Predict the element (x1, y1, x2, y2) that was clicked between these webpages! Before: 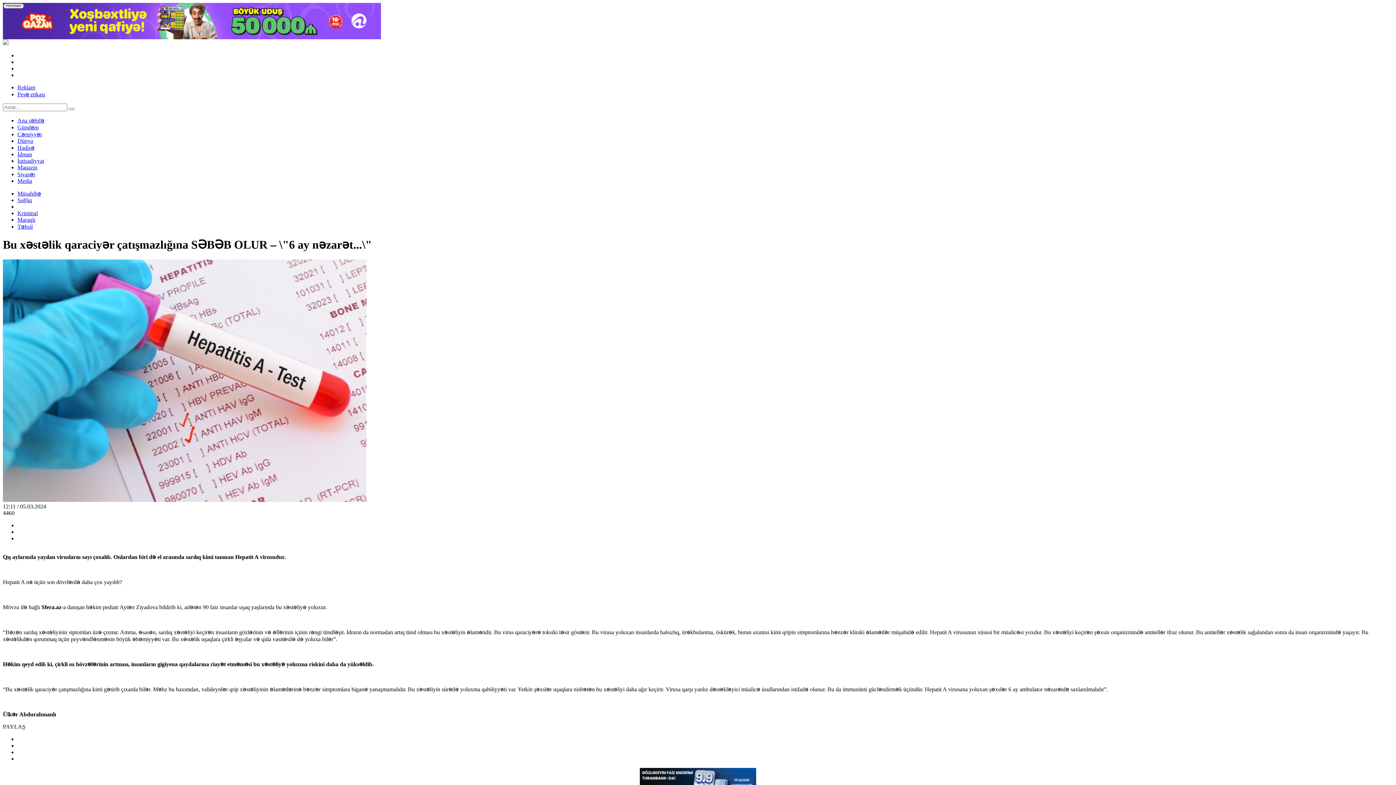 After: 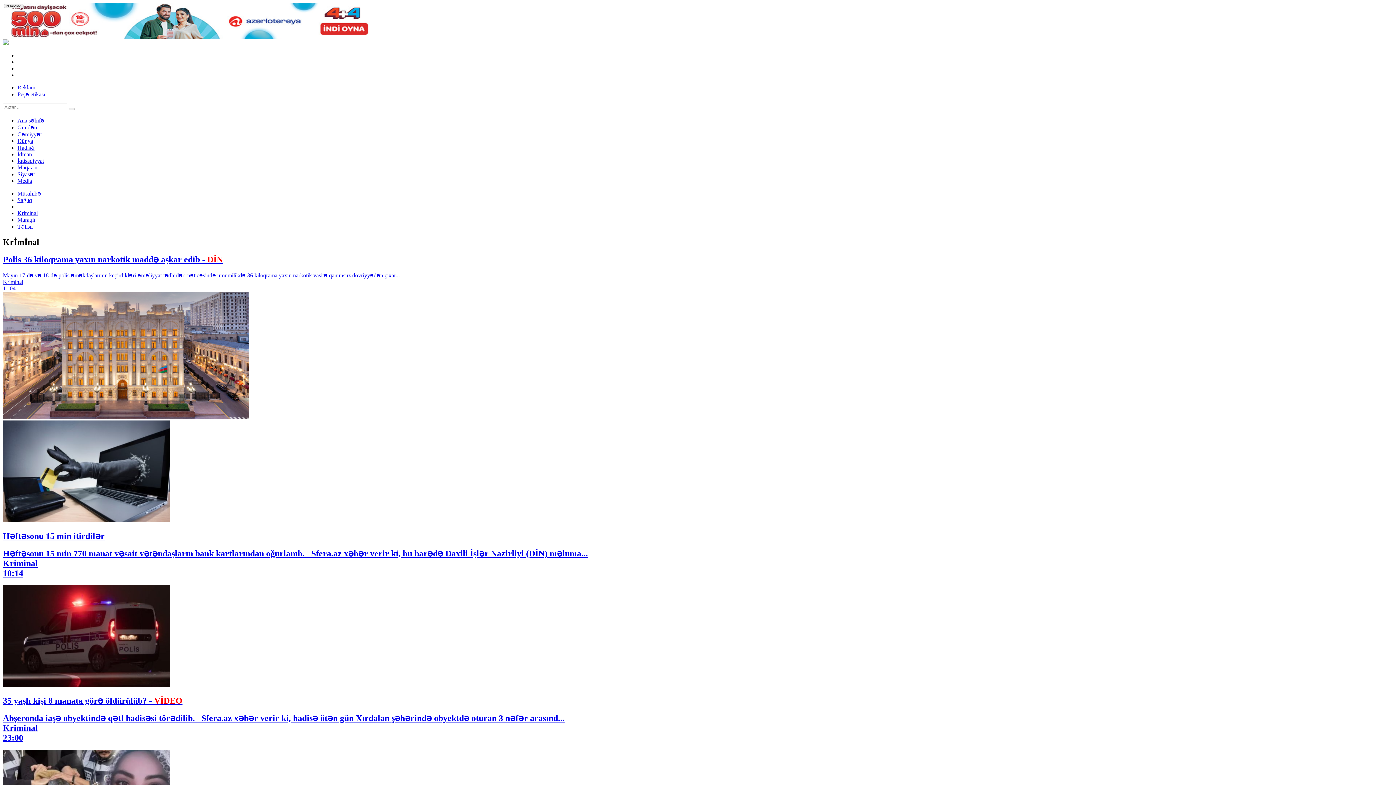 Action: label: Kriminal bbox: (17, 210, 37, 216)